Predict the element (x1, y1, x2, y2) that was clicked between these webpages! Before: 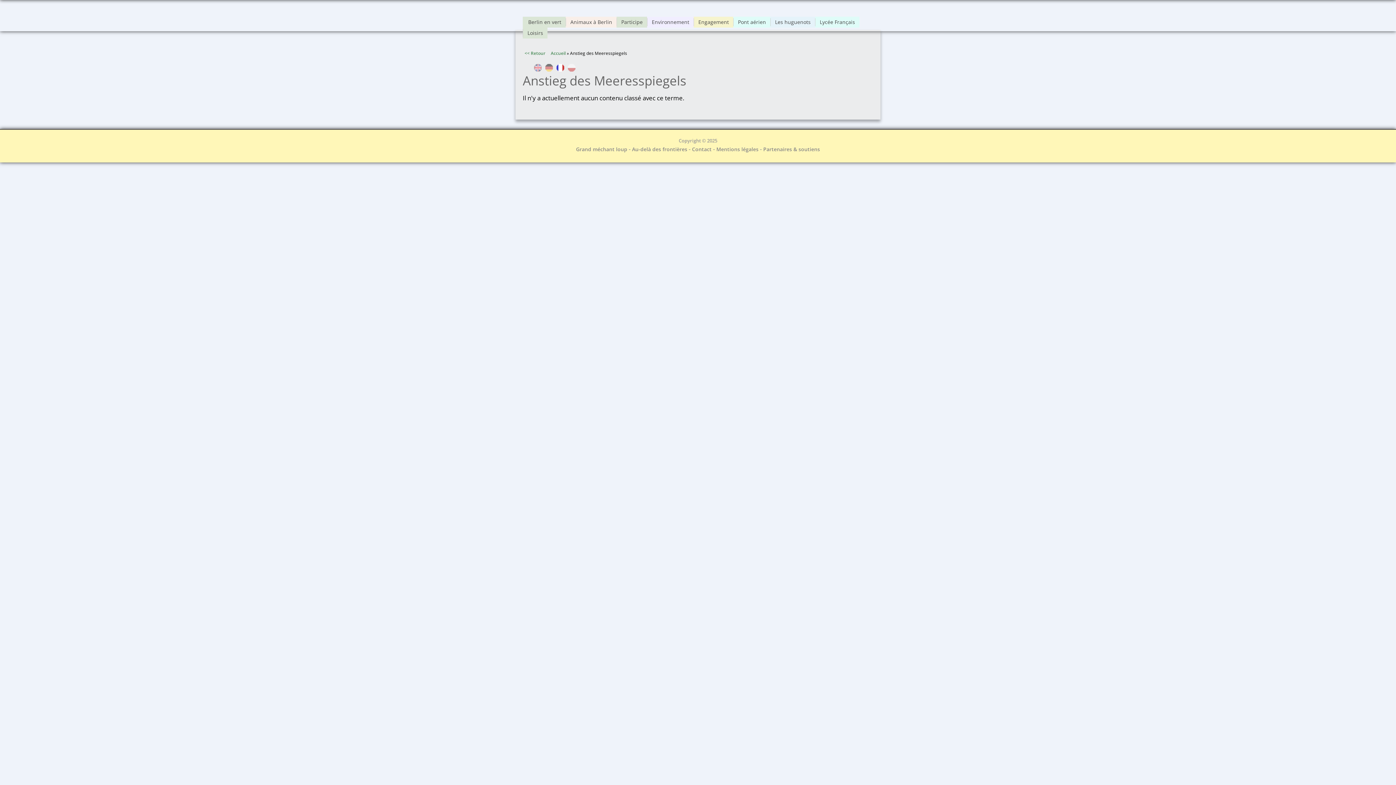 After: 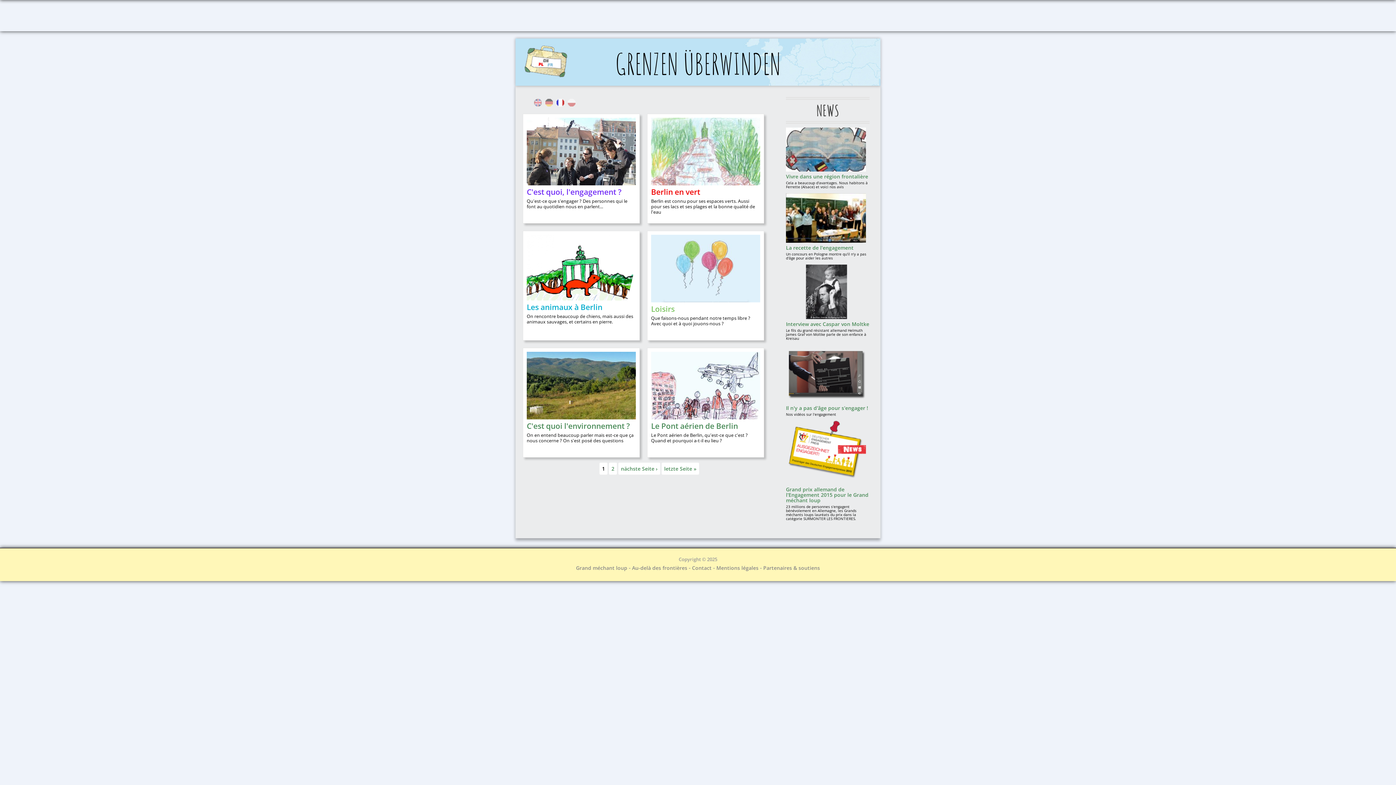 Action: label: Au-delà des frontières bbox: (632, 145, 687, 152)